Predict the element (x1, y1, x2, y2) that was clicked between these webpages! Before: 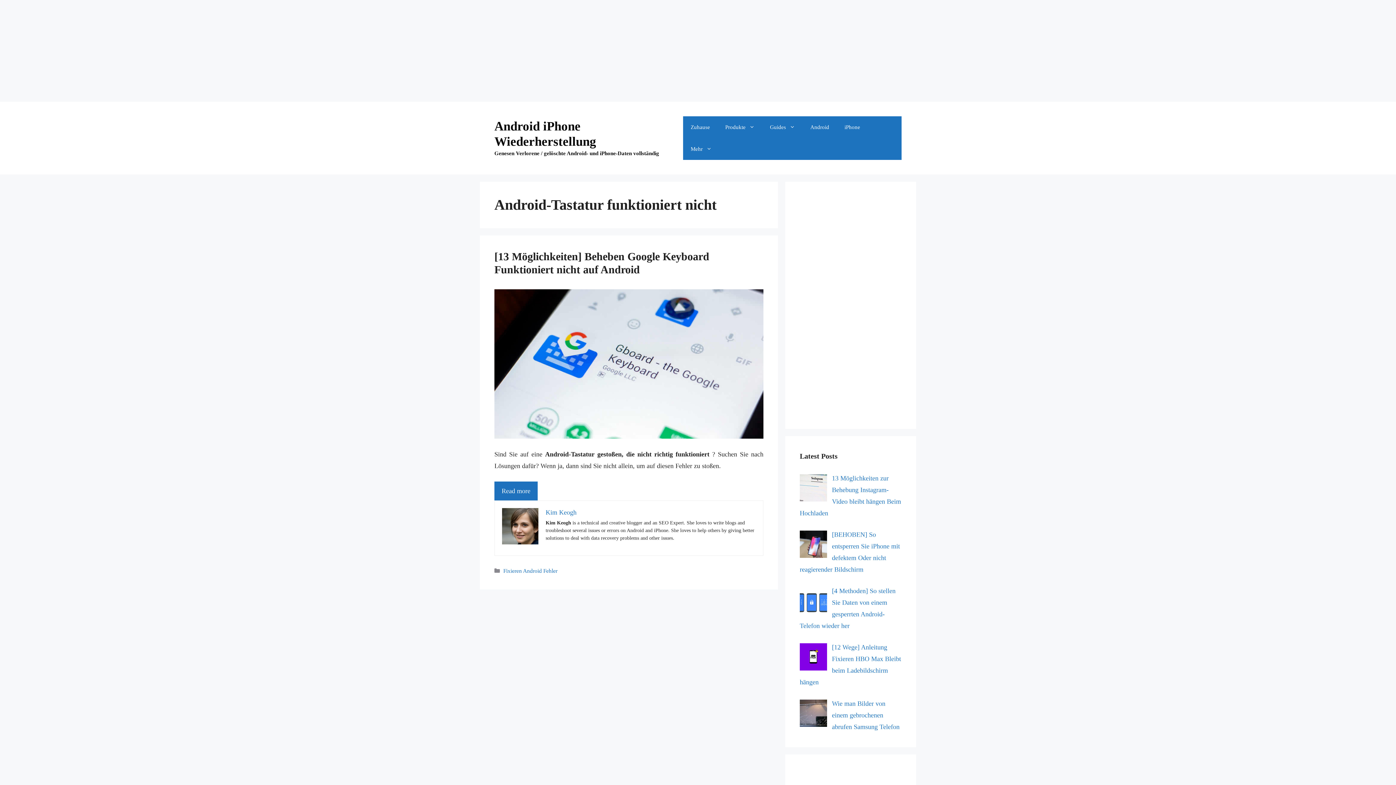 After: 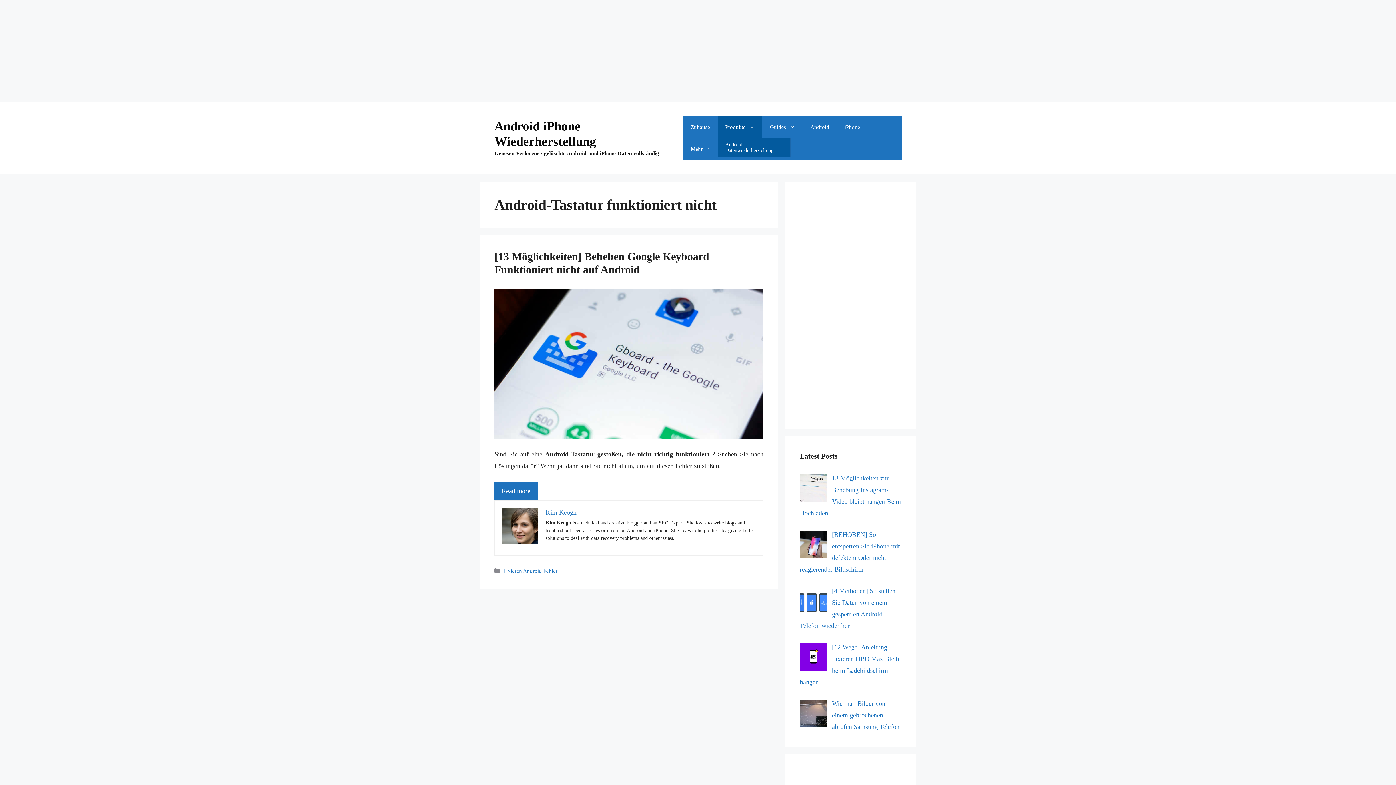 Action: bbox: (717, 116, 762, 138) label: Produkte